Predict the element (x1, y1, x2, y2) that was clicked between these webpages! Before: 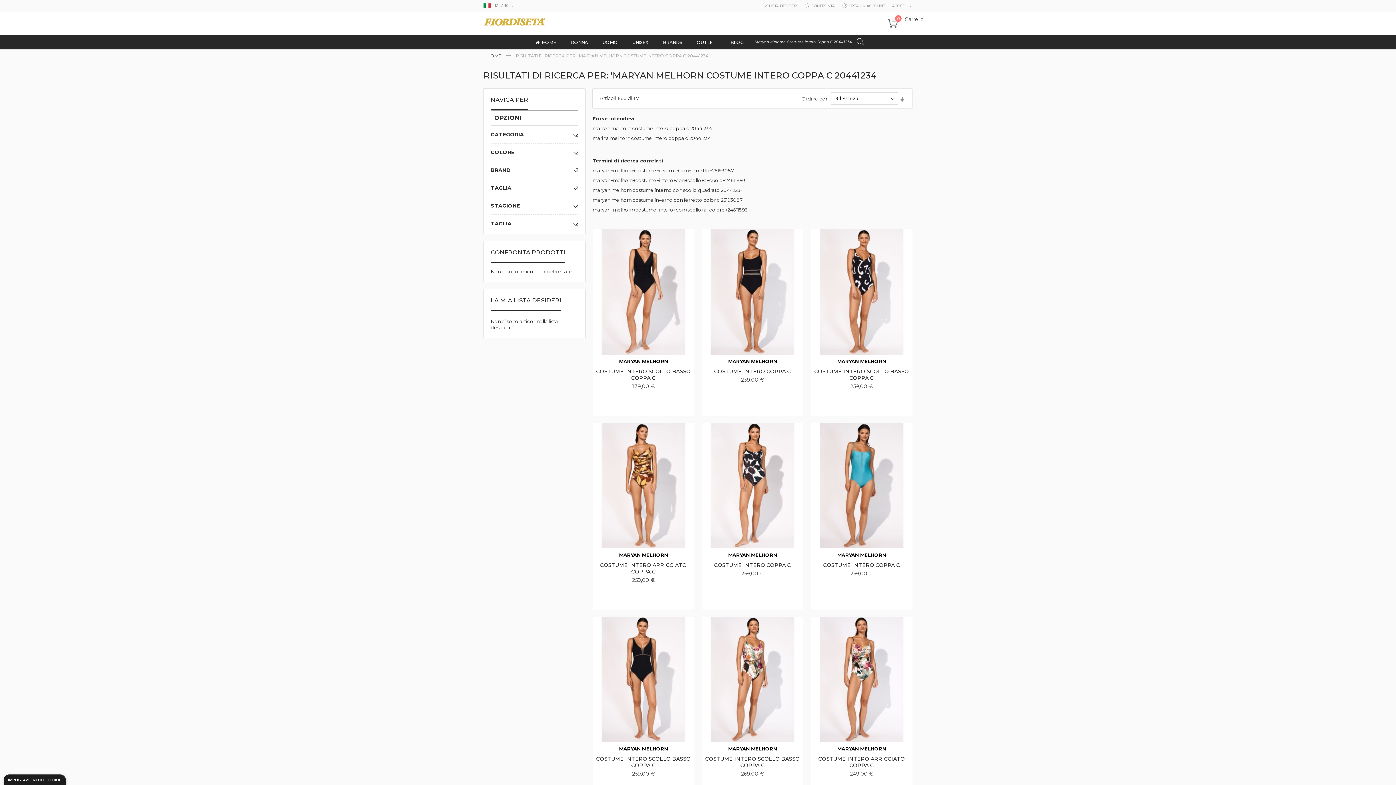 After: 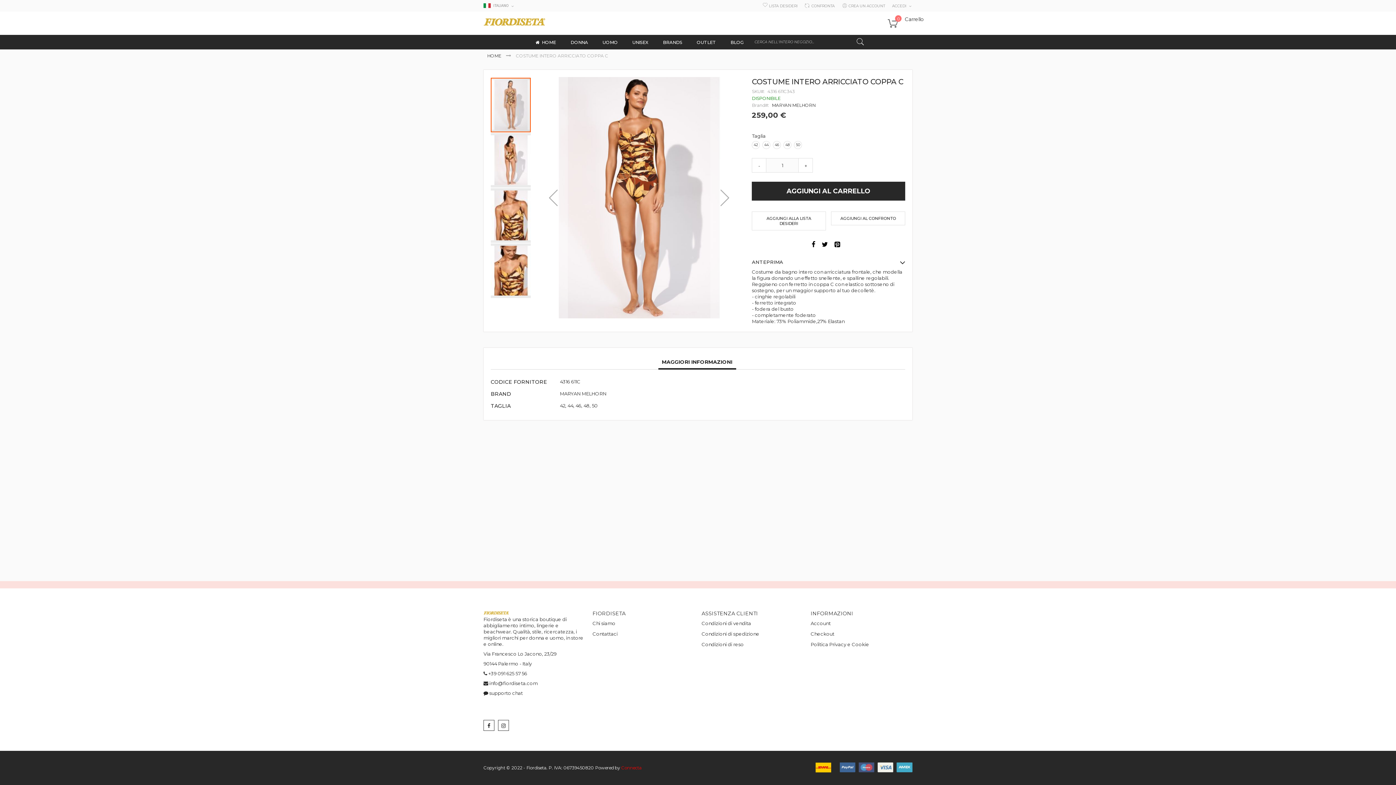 Action: bbox: (600, 562, 686, 575) label: COSTUME INTERO ARRICCIATO COPPA C